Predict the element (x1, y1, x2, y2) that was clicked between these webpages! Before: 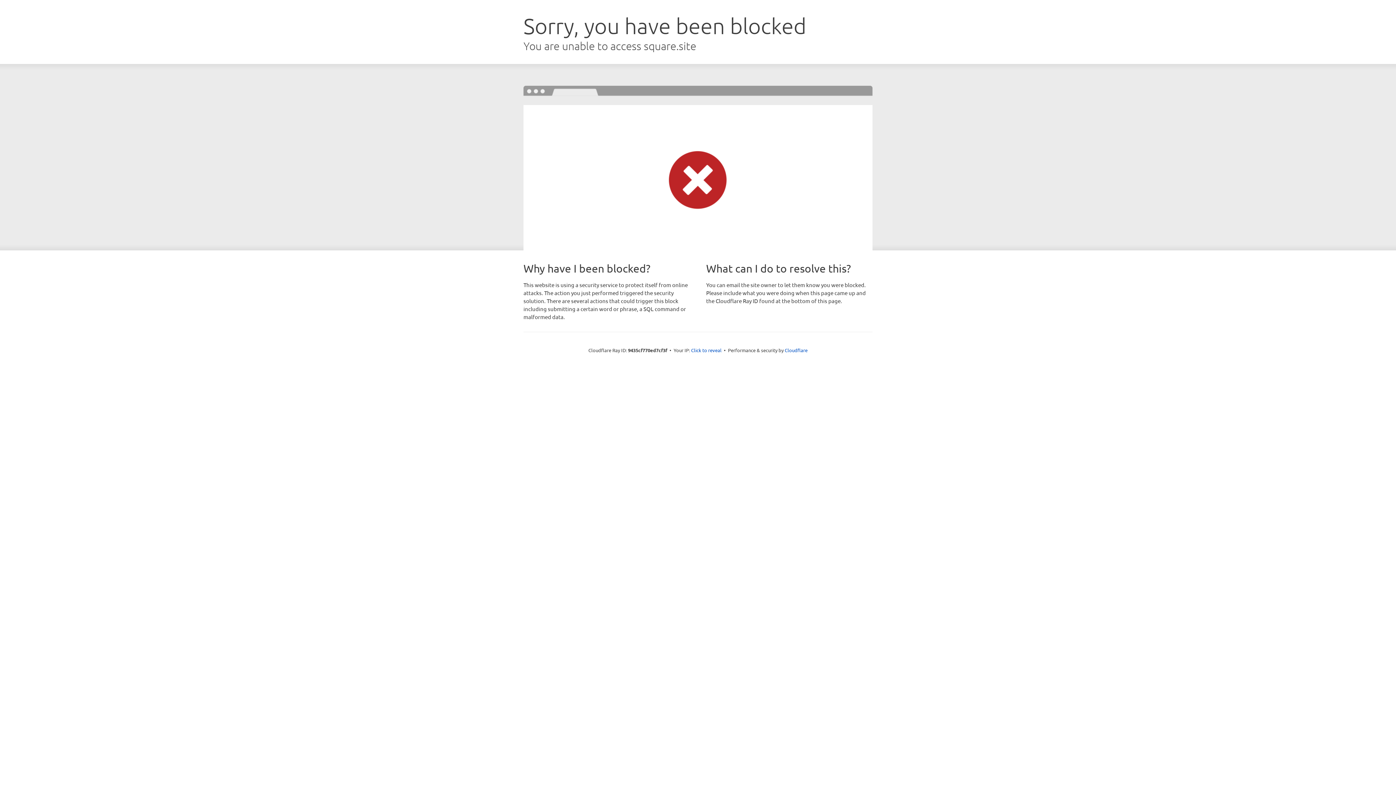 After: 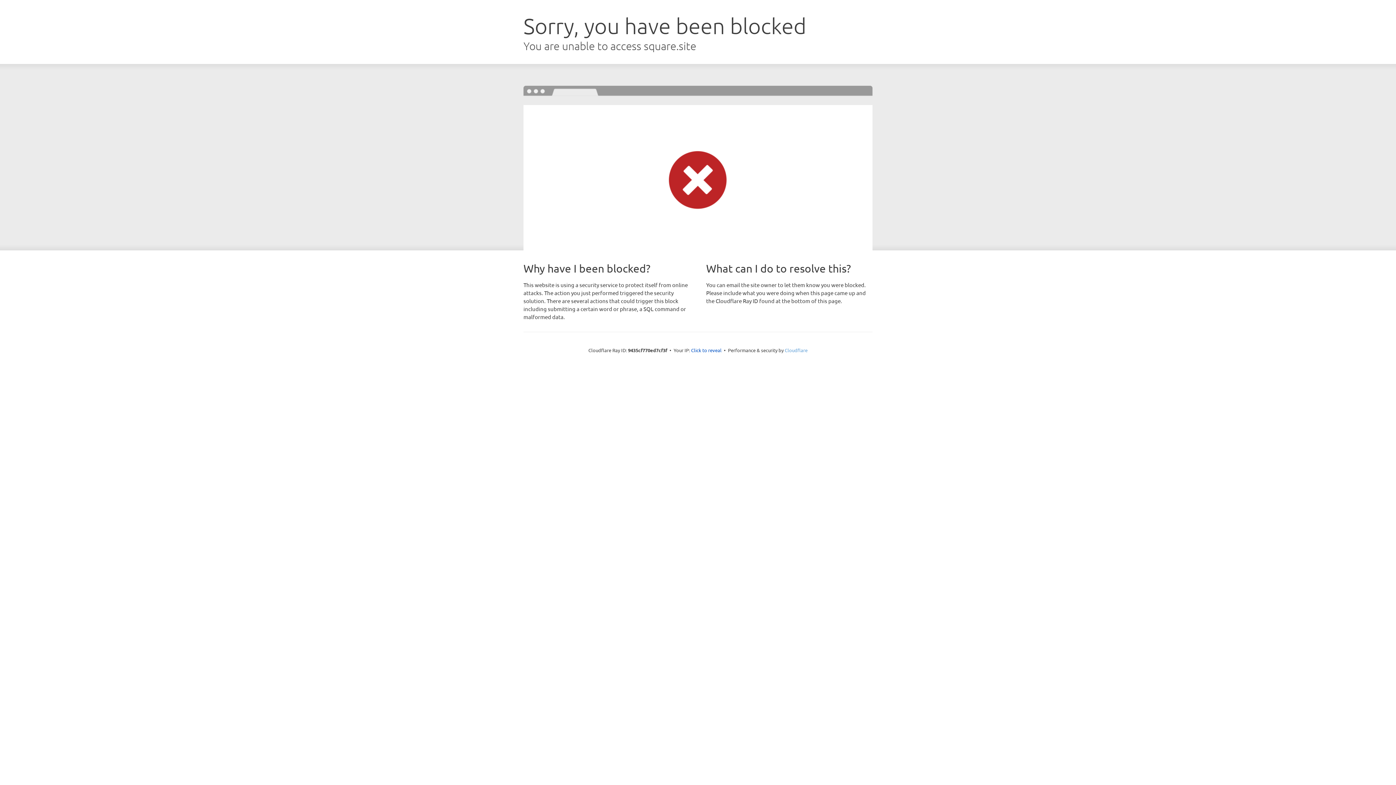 Action: bbox: (784, 347, 807, 353) label: Cloudflare